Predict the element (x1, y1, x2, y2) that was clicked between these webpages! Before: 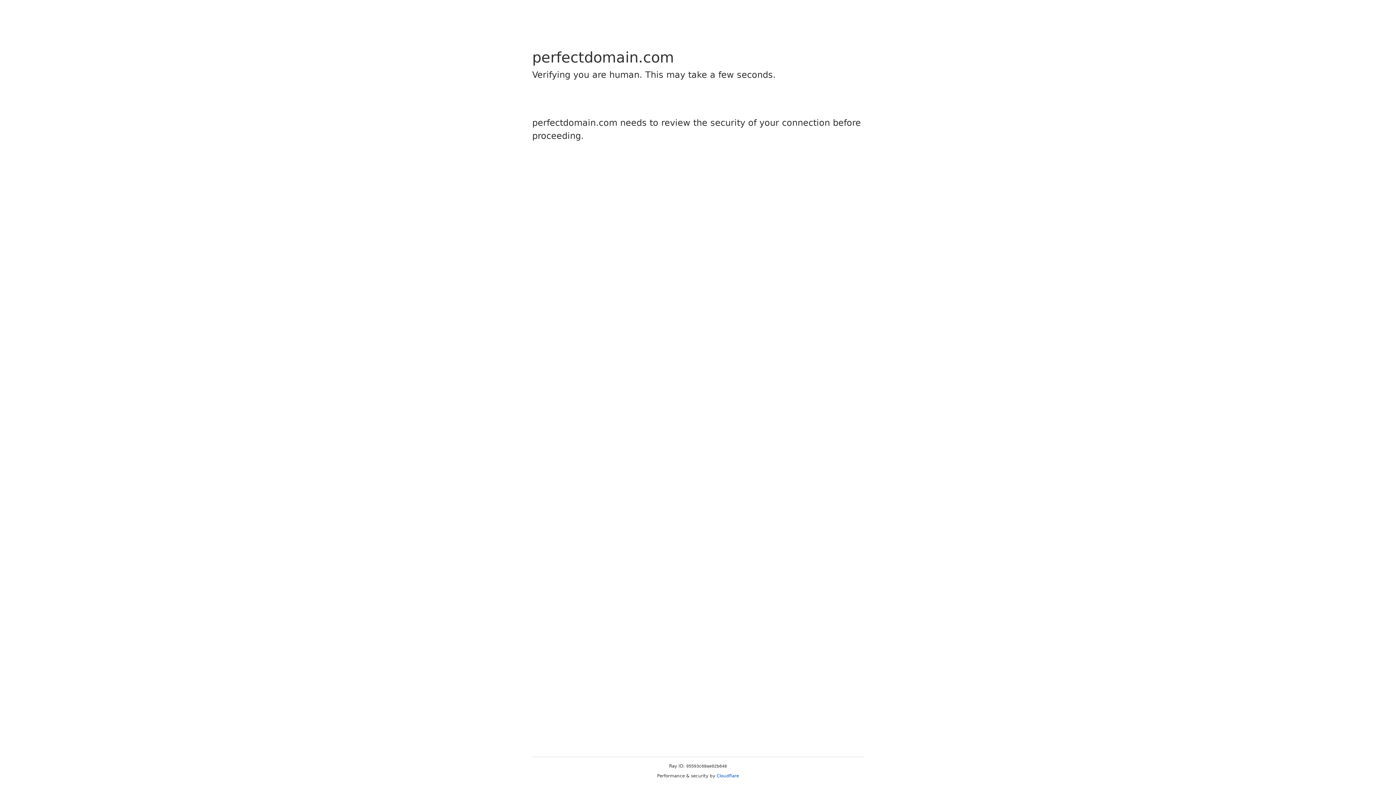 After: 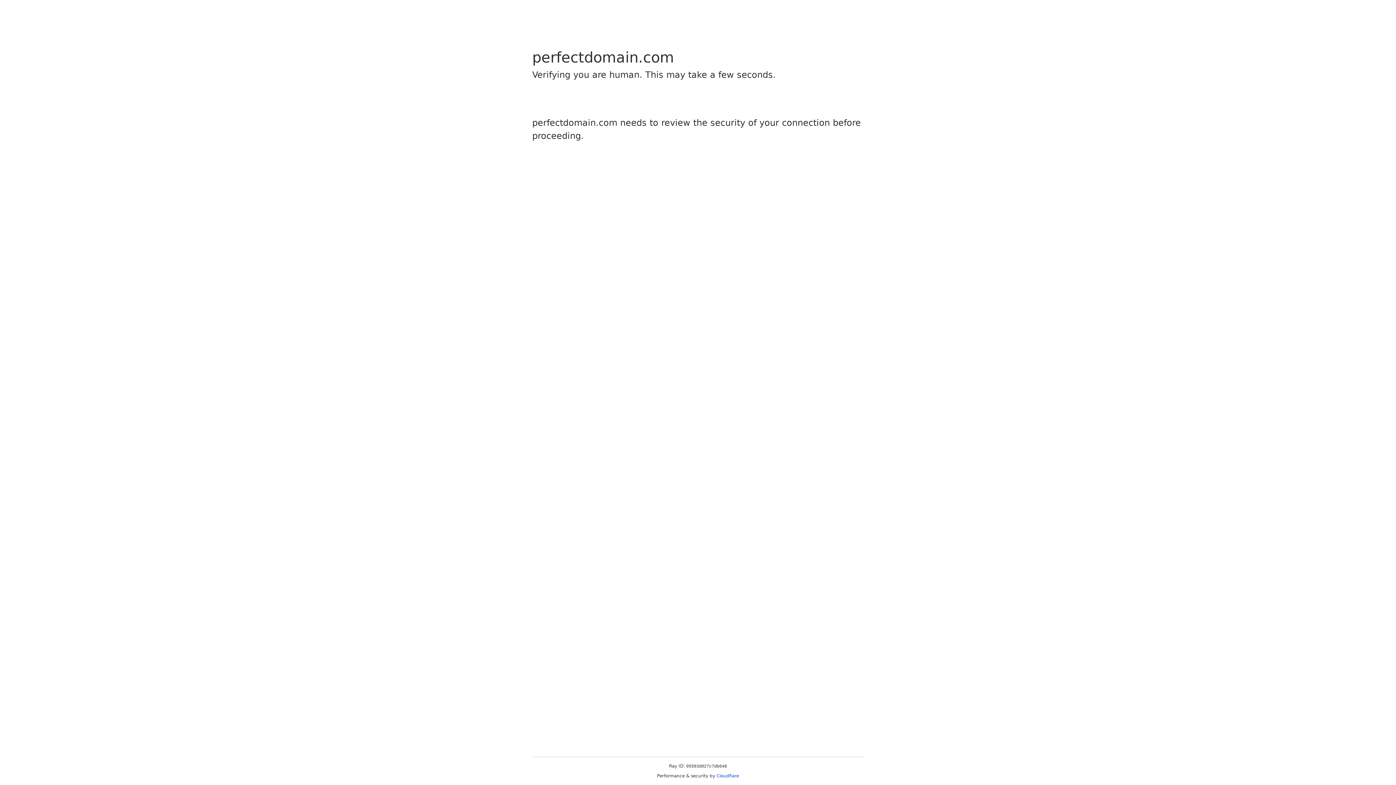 Action: bbox: (716, 773, 739, 778) label: Cloudflare